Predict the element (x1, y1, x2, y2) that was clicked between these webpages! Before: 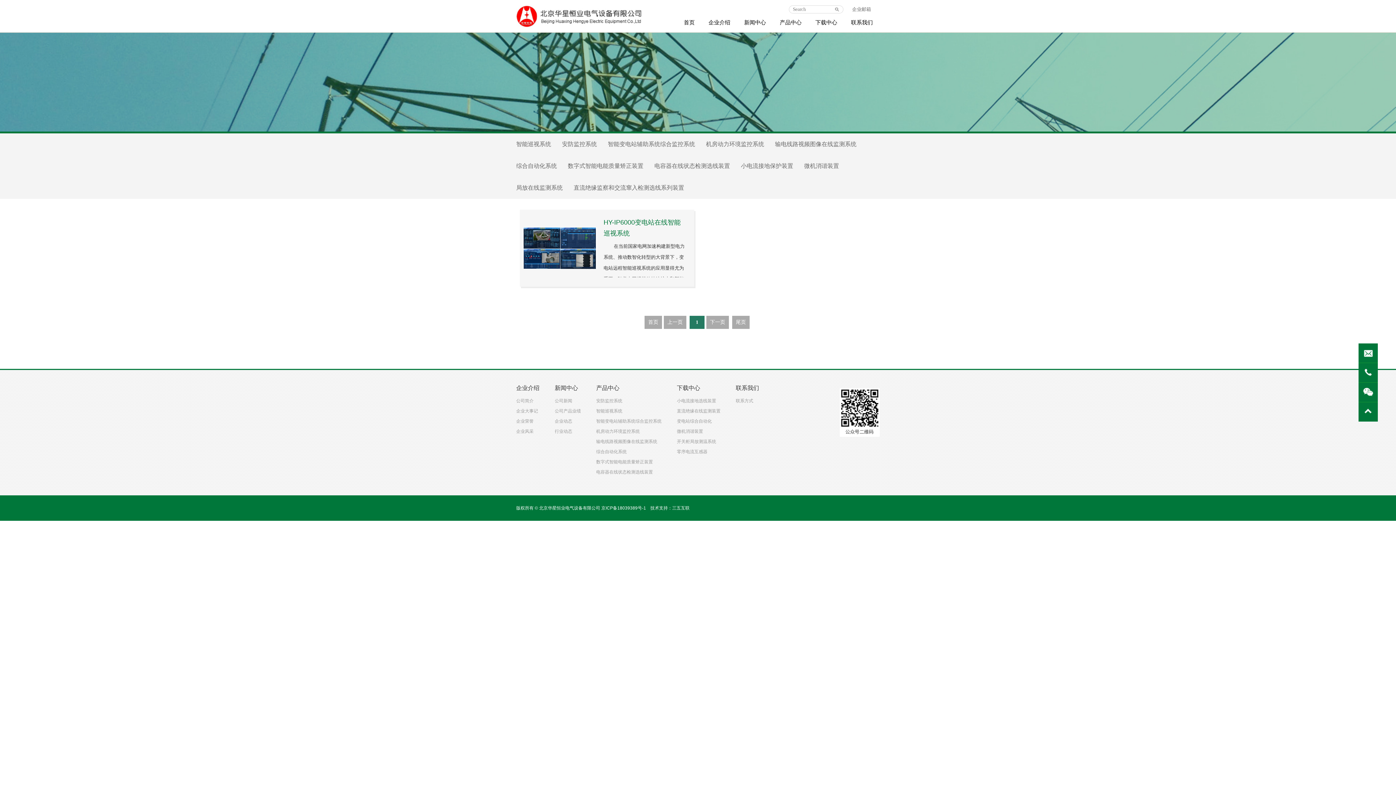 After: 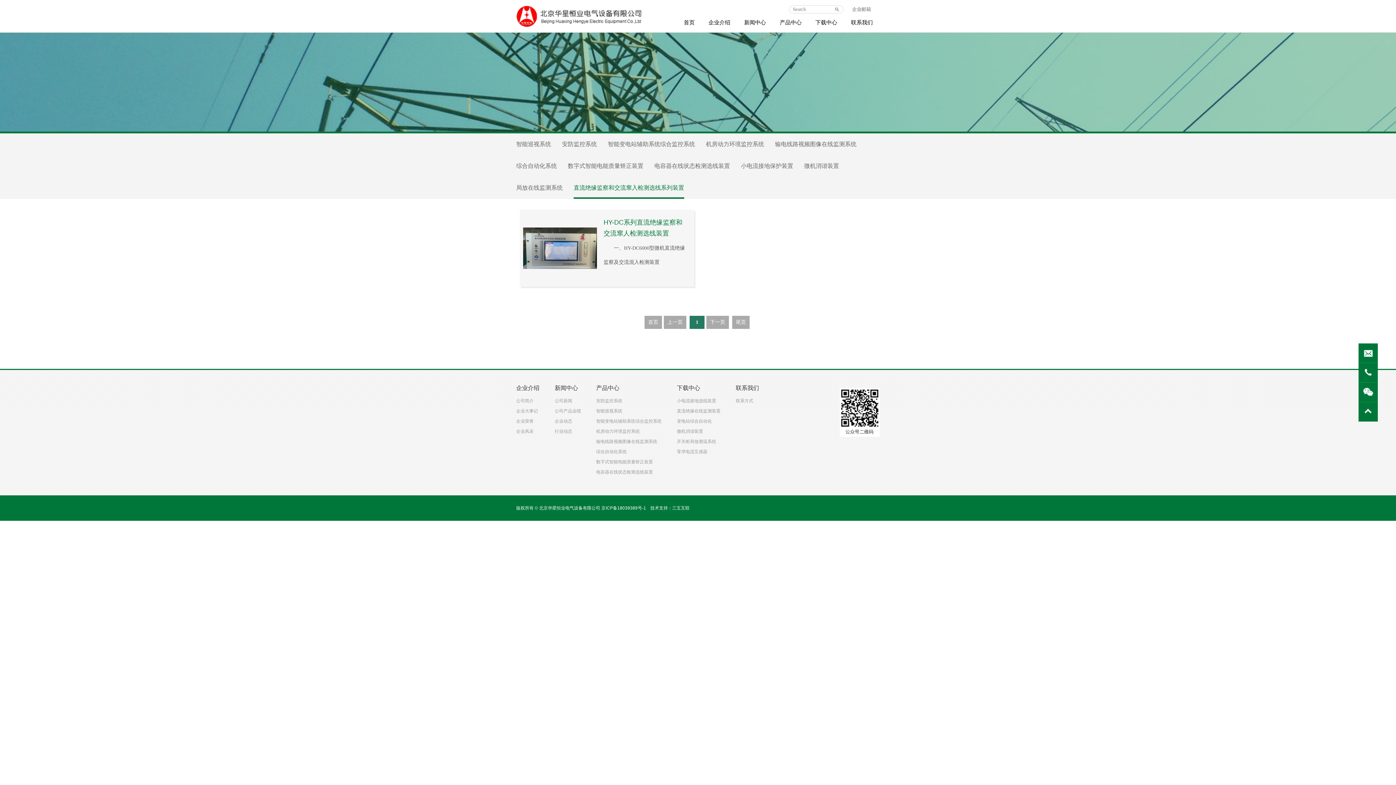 Action: bbox: (573, 182, 684, 193) label: 直流绝缘监察和交流窜入检测选线系列装置